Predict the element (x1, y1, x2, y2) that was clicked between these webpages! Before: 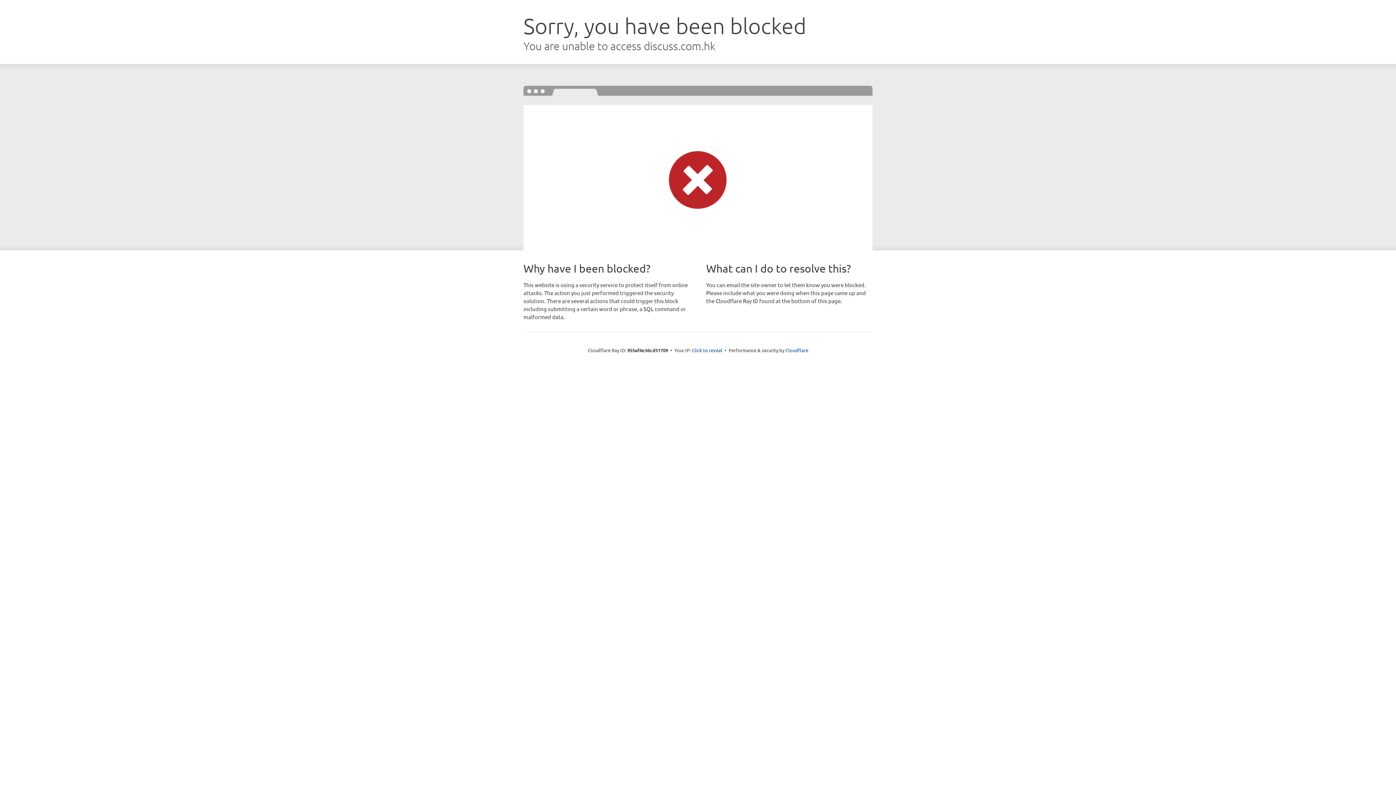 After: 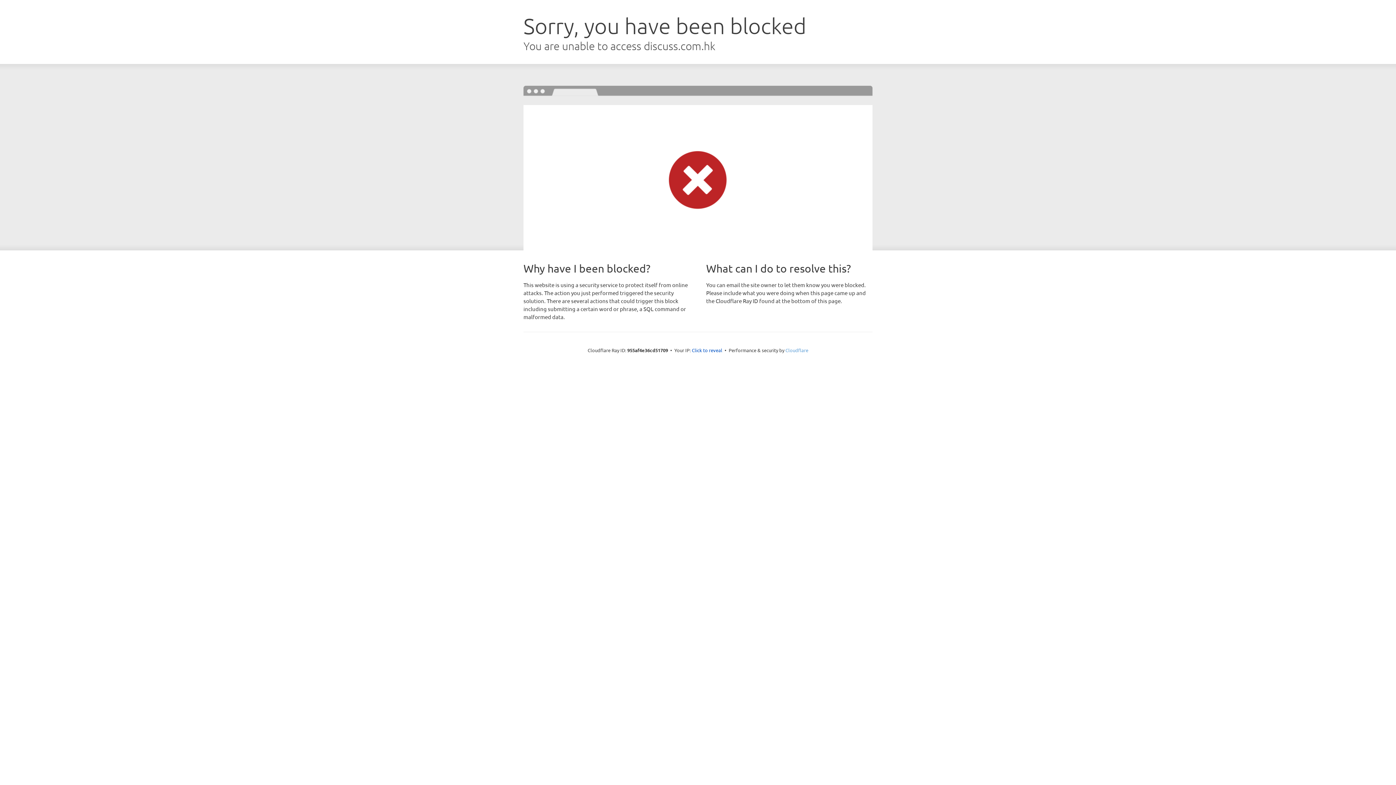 Action: bbox: (785, 347, 808, 353) label: Cloudflare